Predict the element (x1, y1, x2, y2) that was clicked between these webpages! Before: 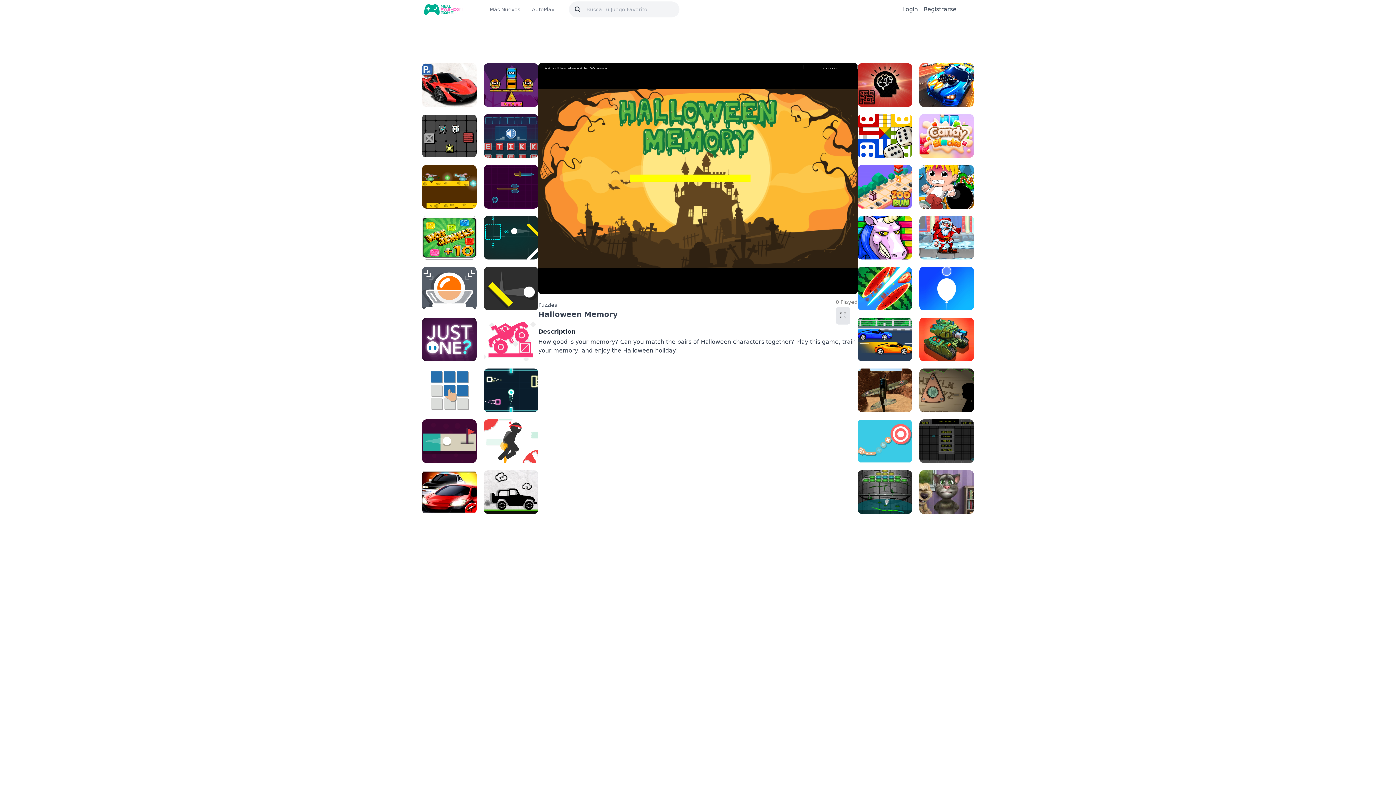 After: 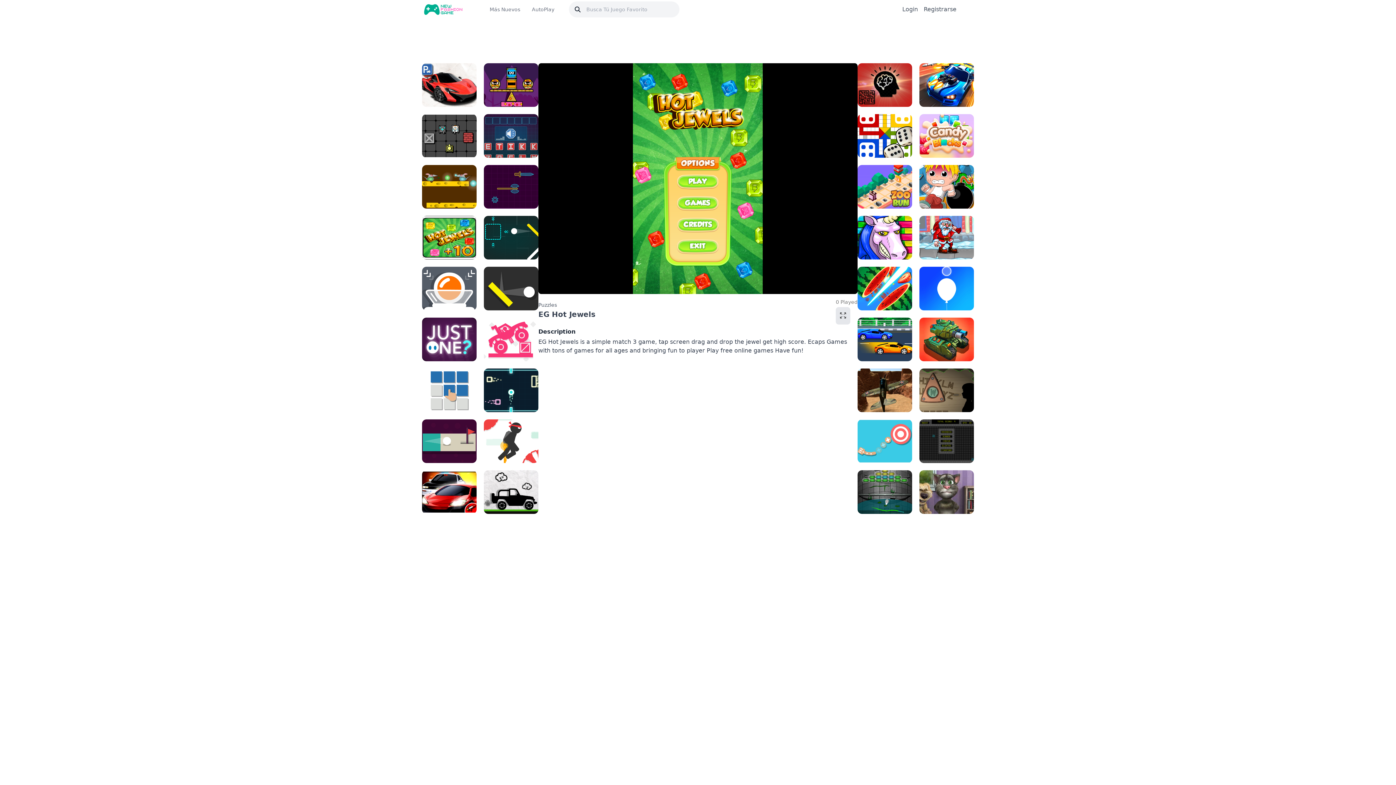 Action: label: EG Hot Jewels bbox: (422, 216, 476, 259)